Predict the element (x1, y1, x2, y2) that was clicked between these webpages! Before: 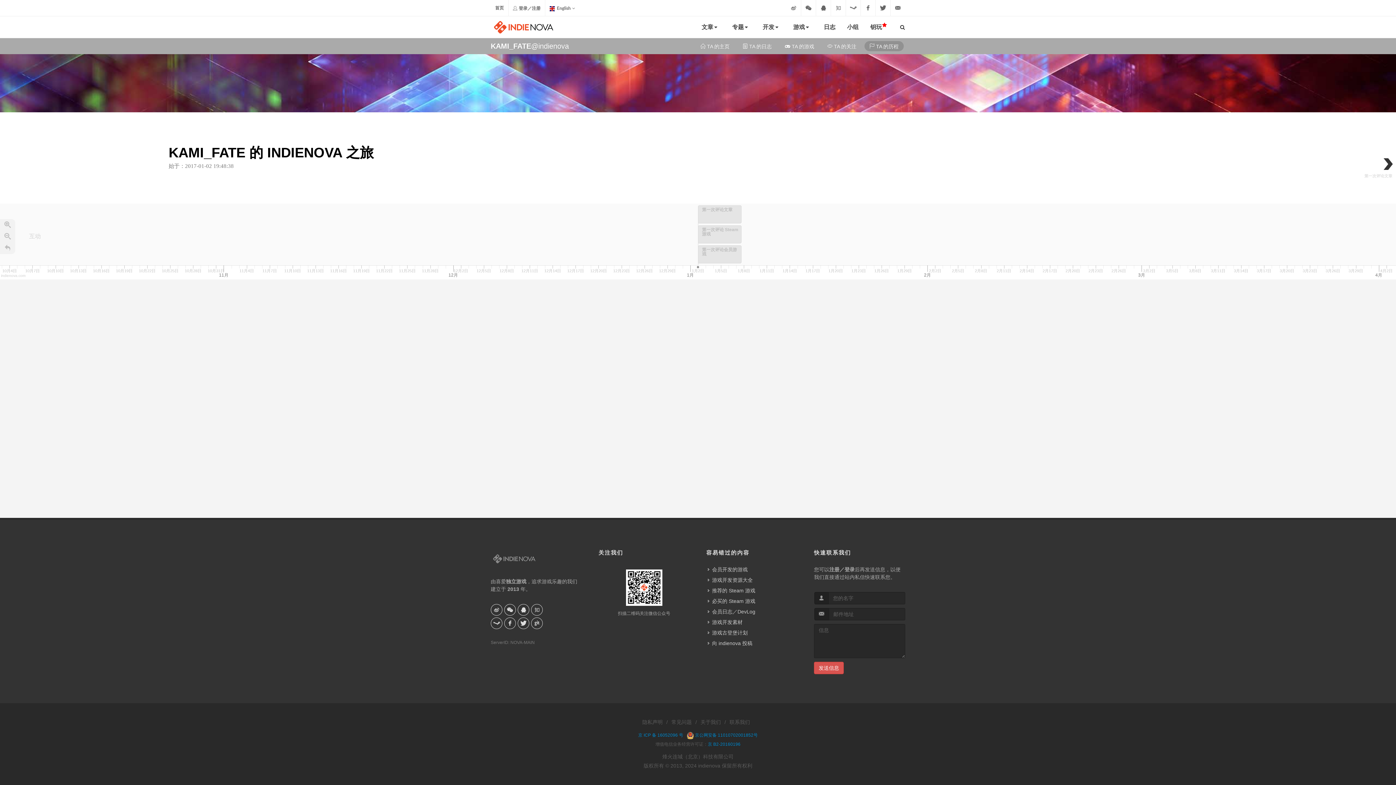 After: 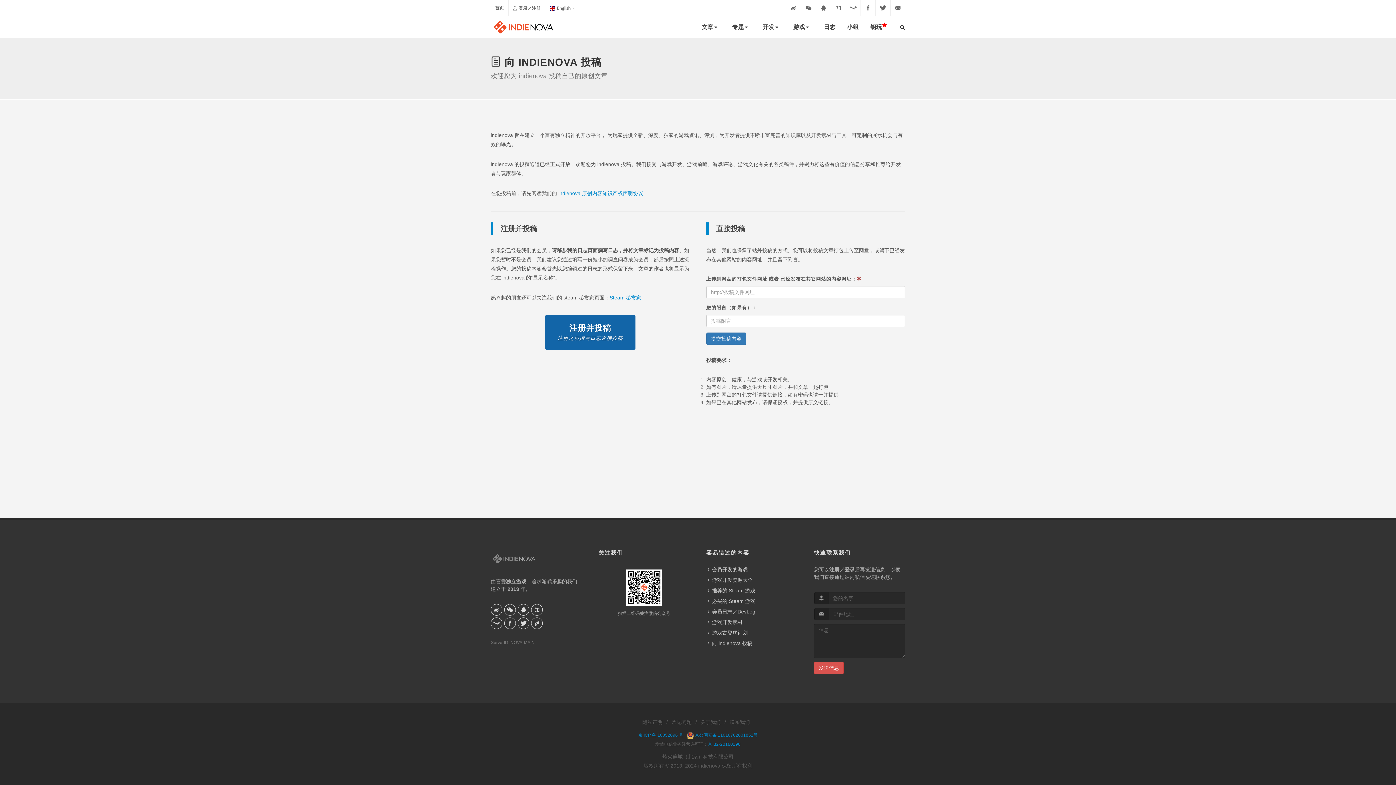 Action: bbox: (707, 640, 753, 647) label: 向 indienova 投稿